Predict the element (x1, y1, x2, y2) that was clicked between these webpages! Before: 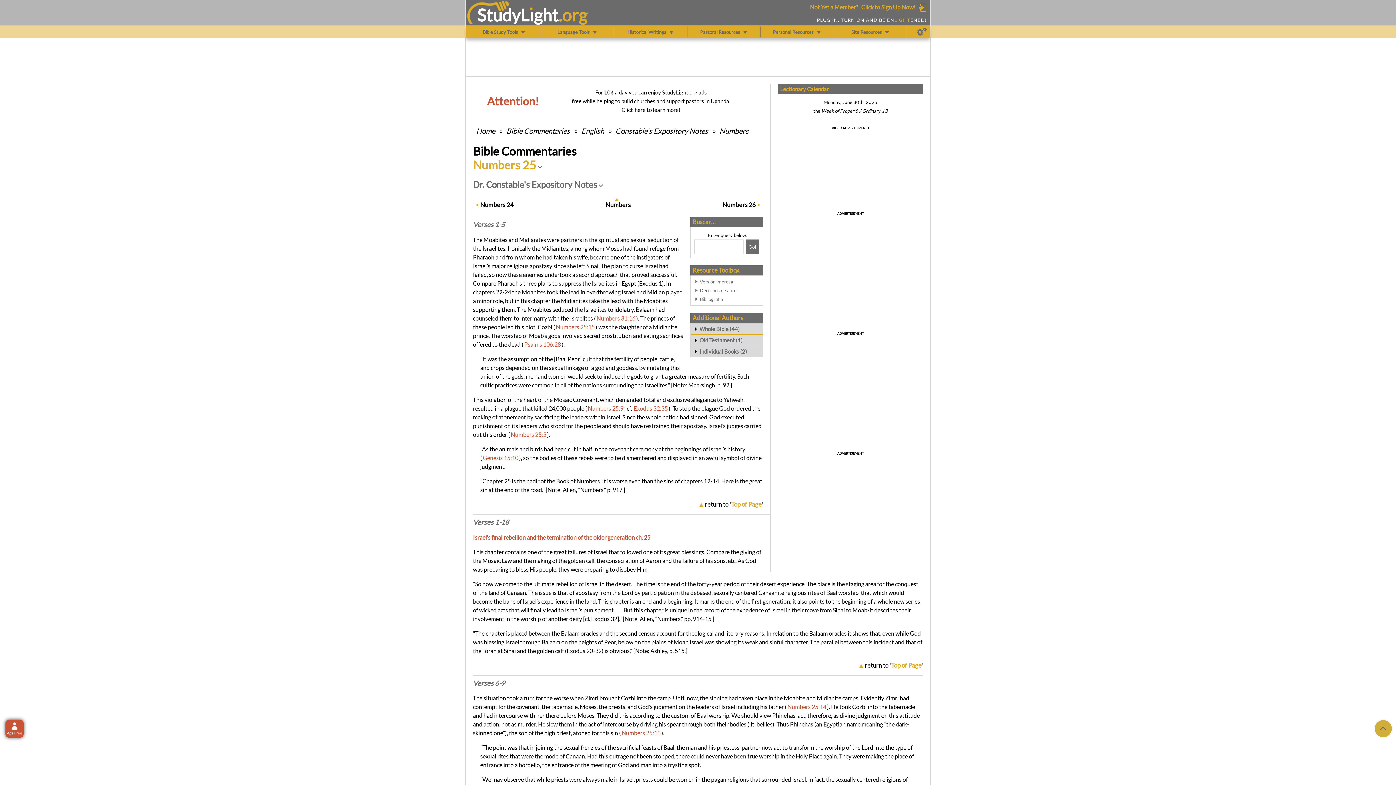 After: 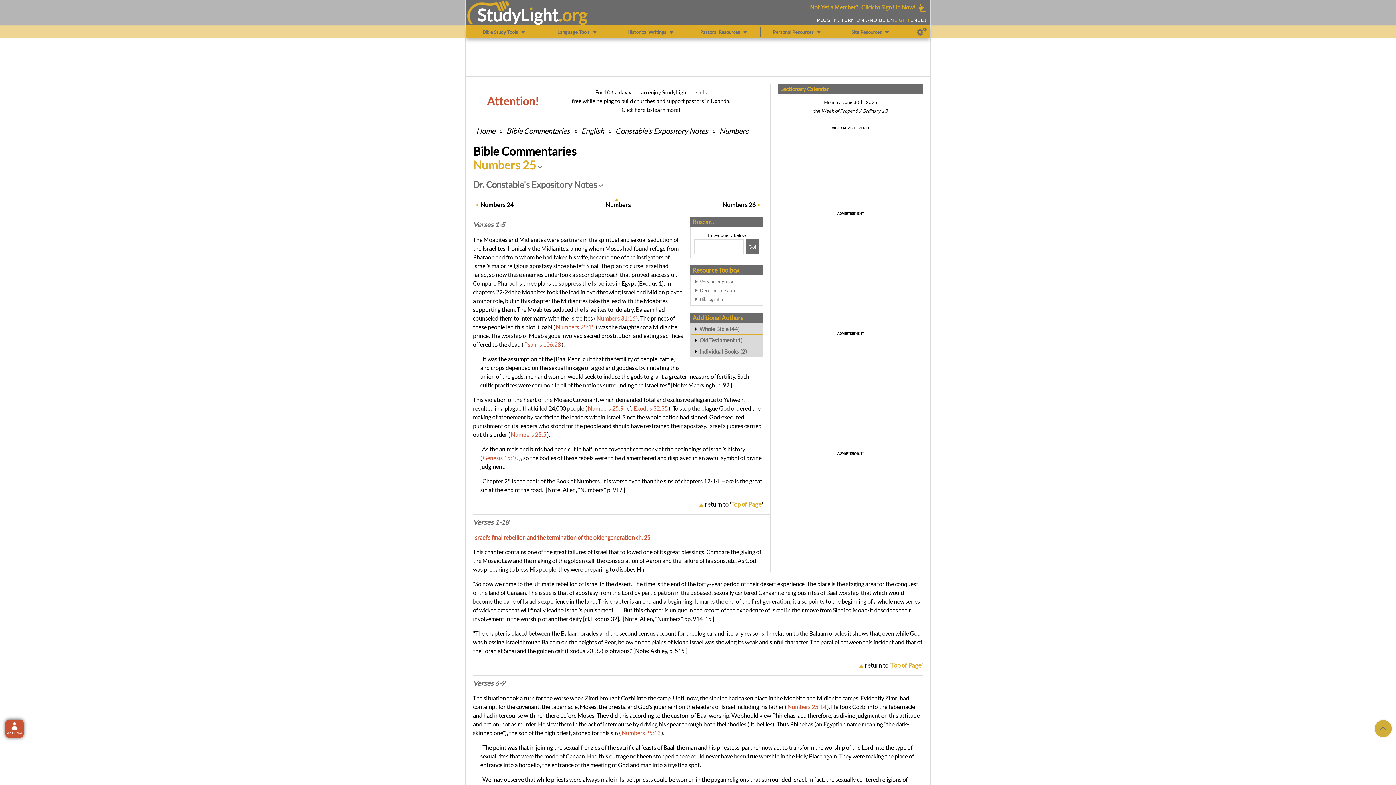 Action: bbox: (473, 679, 505, 687) label: Verses 6-9